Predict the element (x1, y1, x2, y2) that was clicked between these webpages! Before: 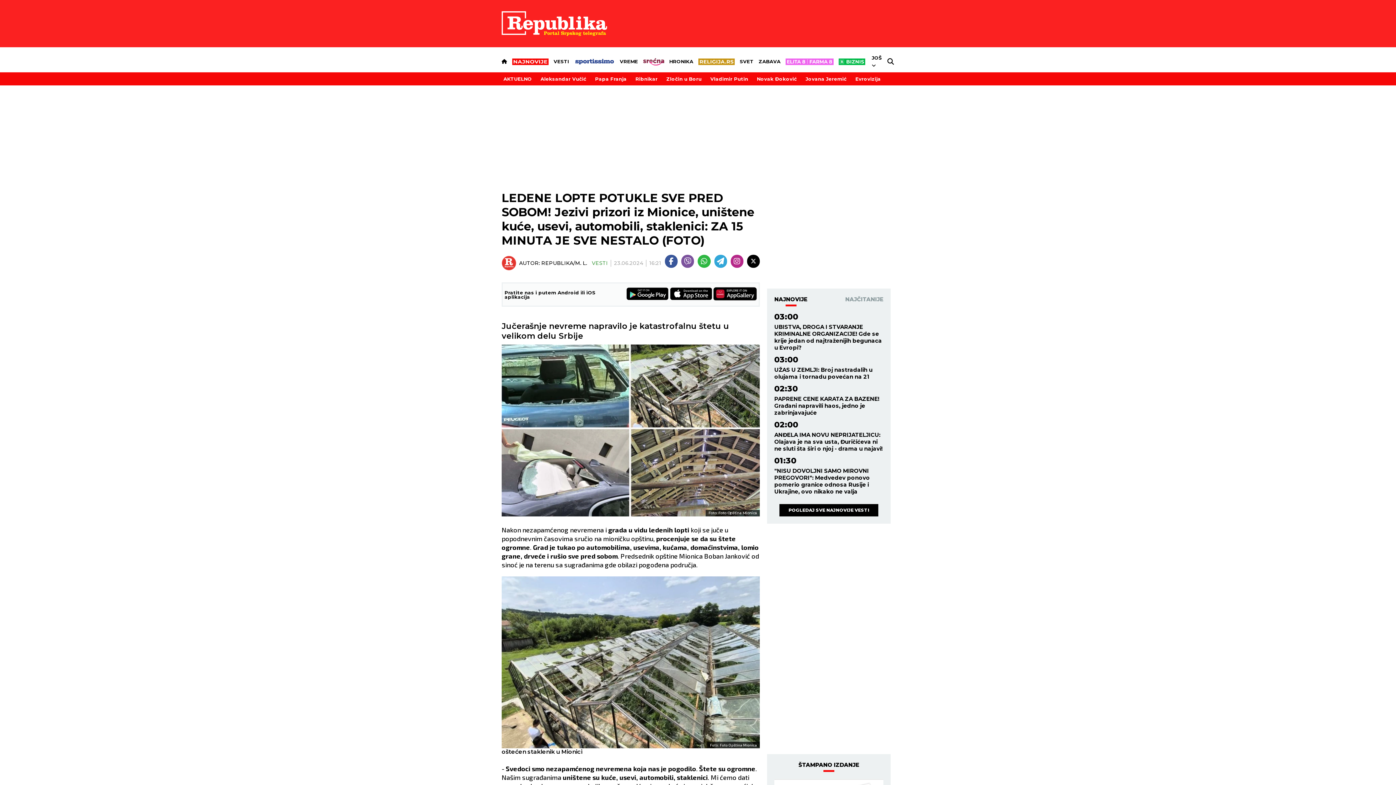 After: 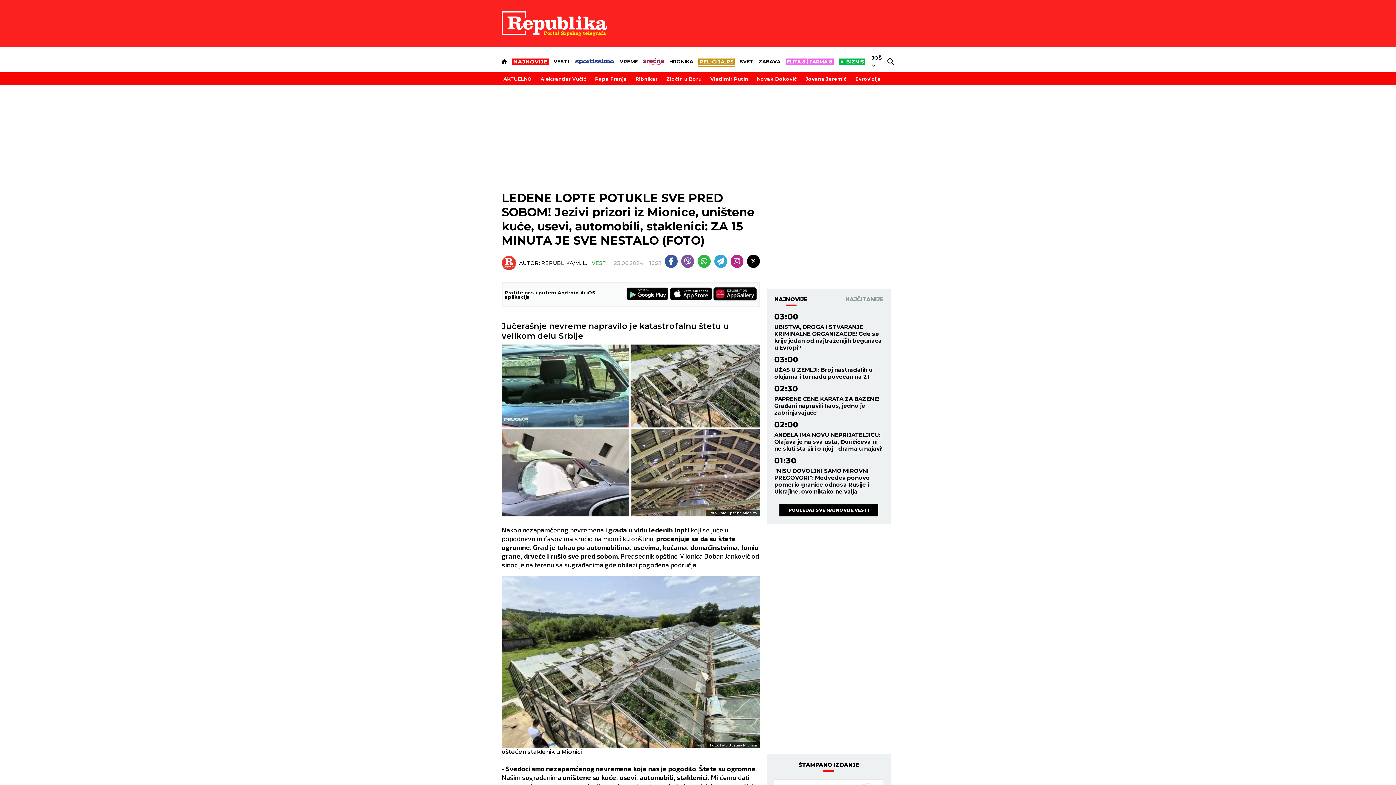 Action: bbox: (698, 54, 734, 68)